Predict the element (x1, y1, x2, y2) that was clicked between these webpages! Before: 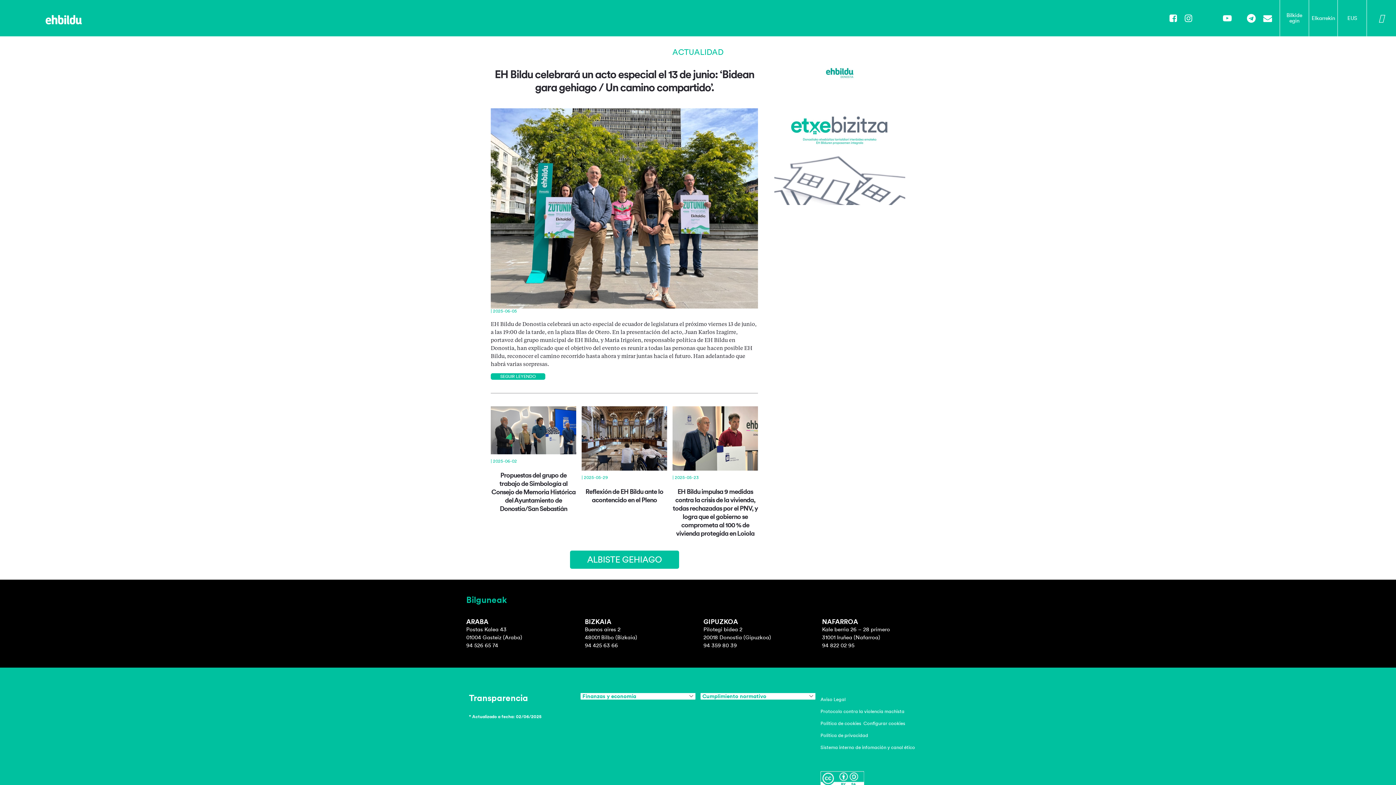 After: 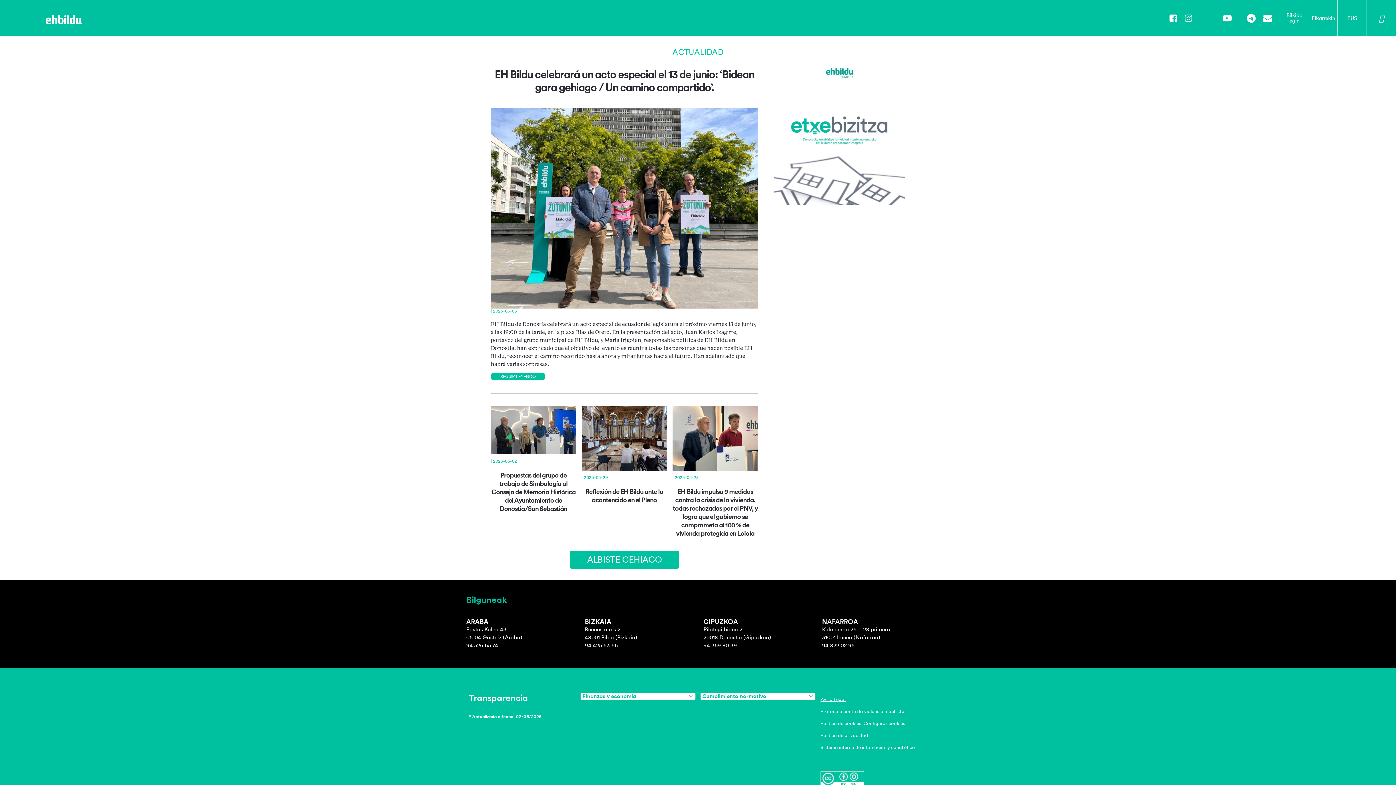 Action: bbox: (820, 696, 845, 702) label: Aviso Legal